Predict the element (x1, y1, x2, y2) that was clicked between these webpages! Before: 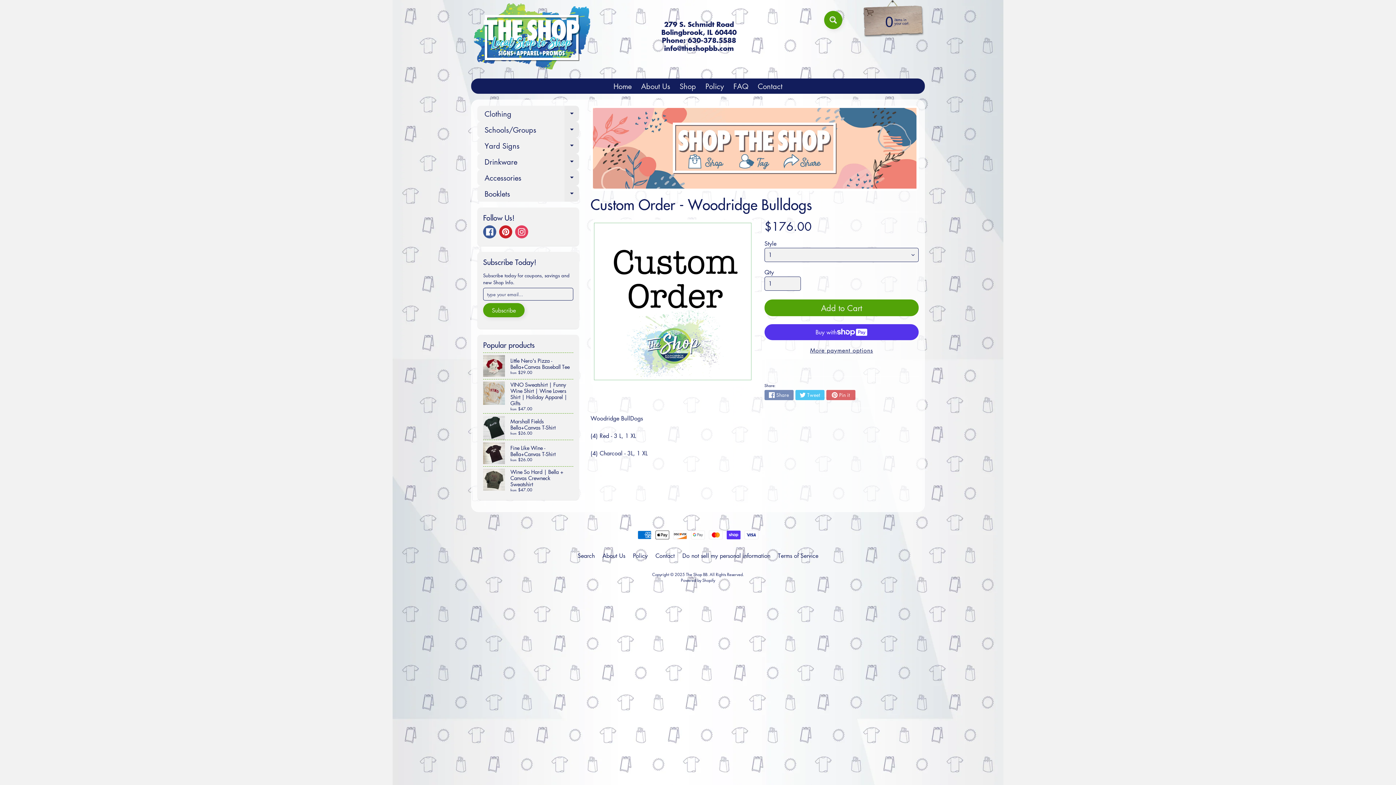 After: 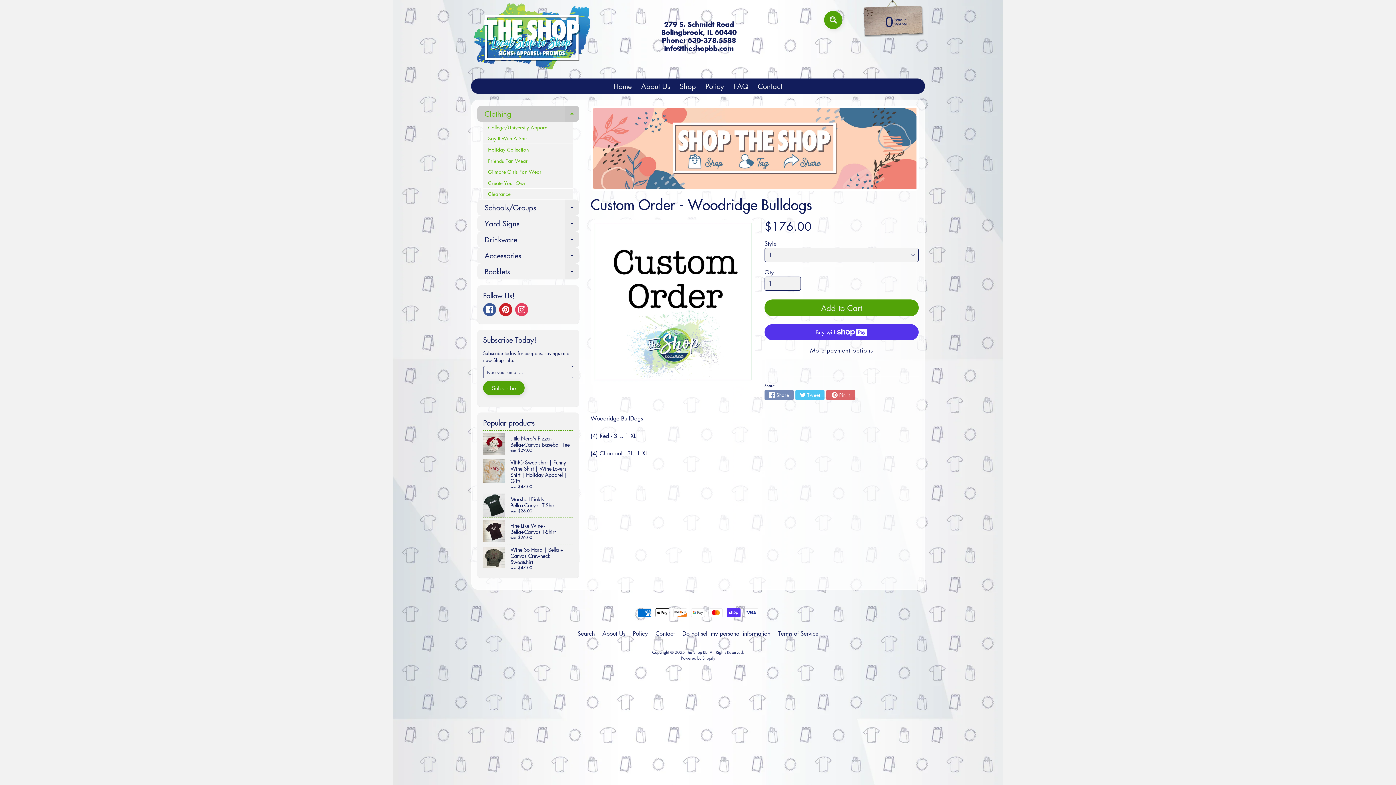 Action: label: Expand child menu bbox: (564, 105, 579, 121)